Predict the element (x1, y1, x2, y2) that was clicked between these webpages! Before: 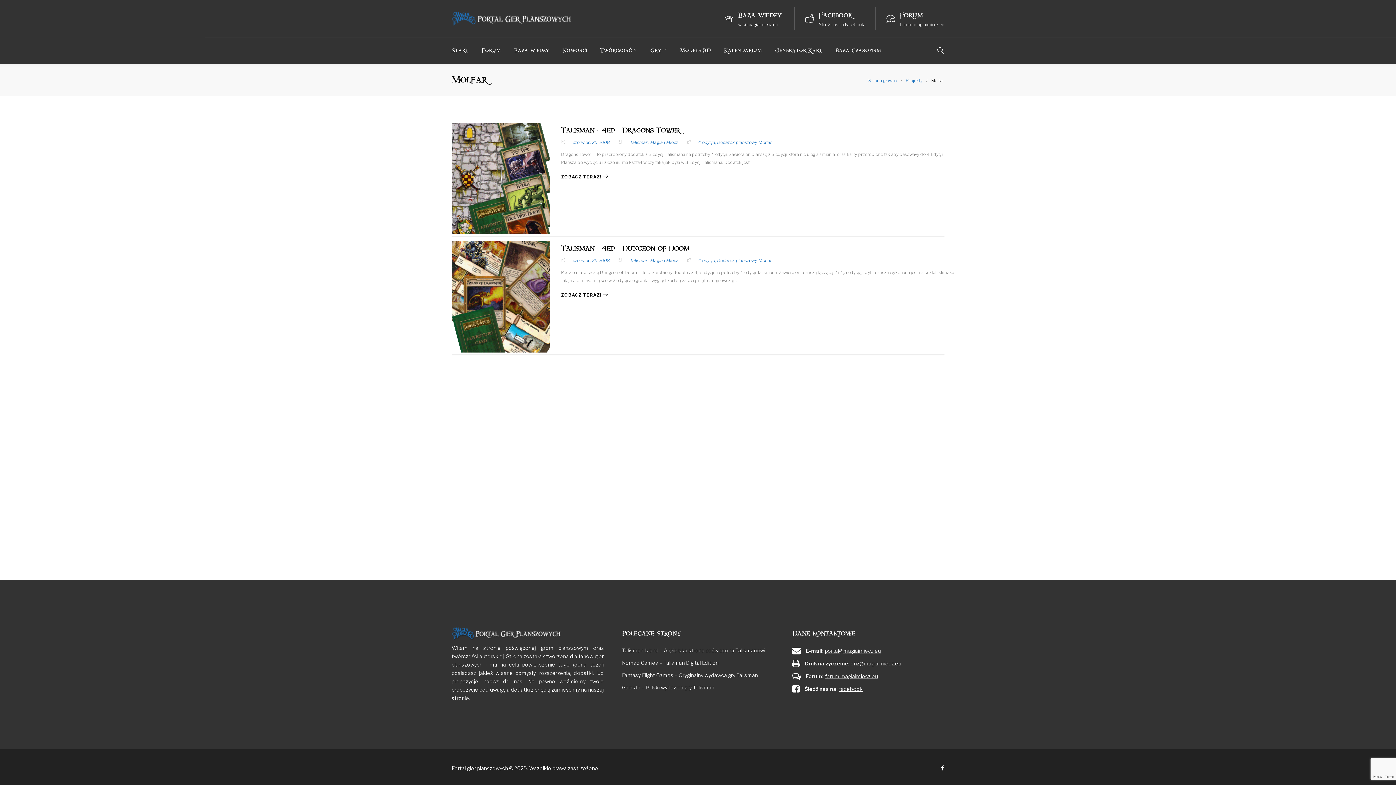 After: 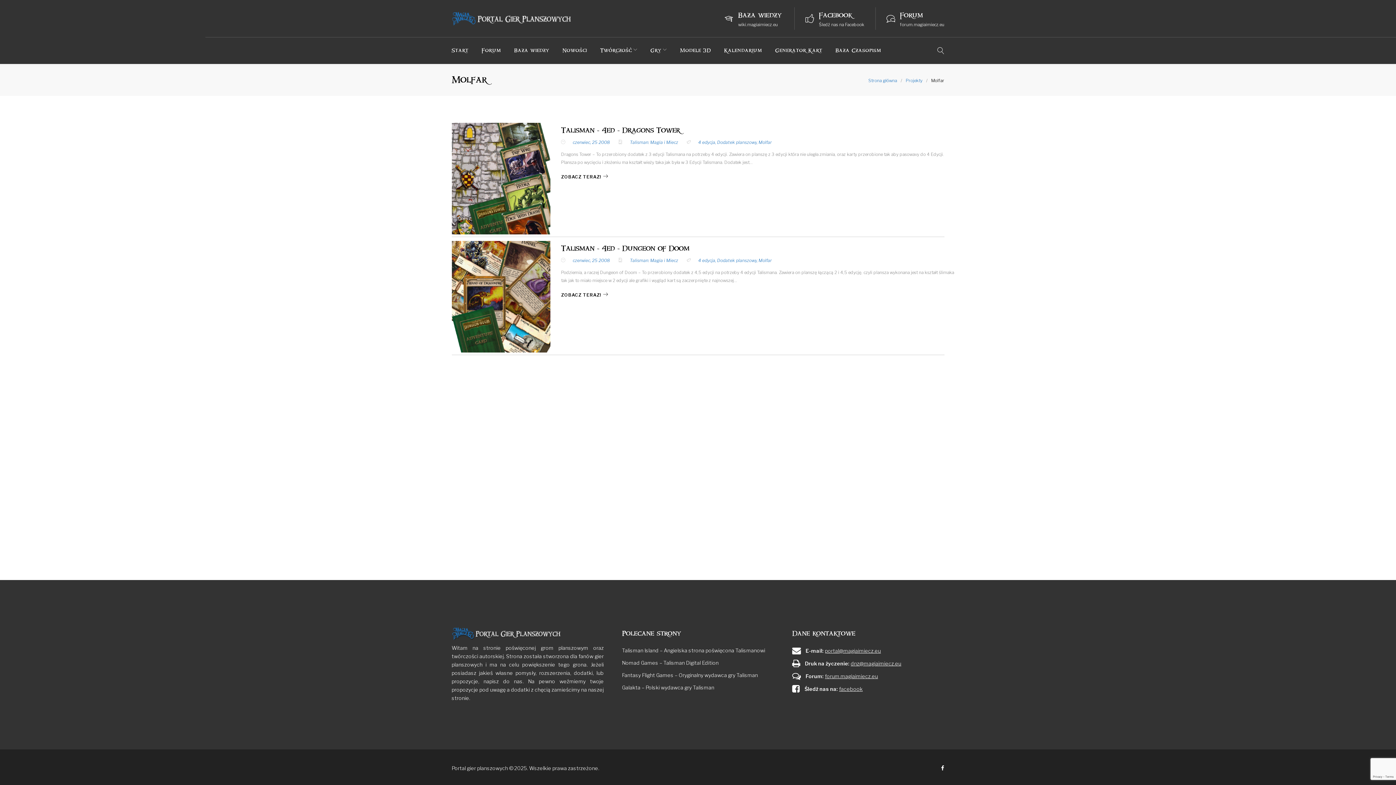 Action: label: Molfar bbox: (758, 139, 771, 145)